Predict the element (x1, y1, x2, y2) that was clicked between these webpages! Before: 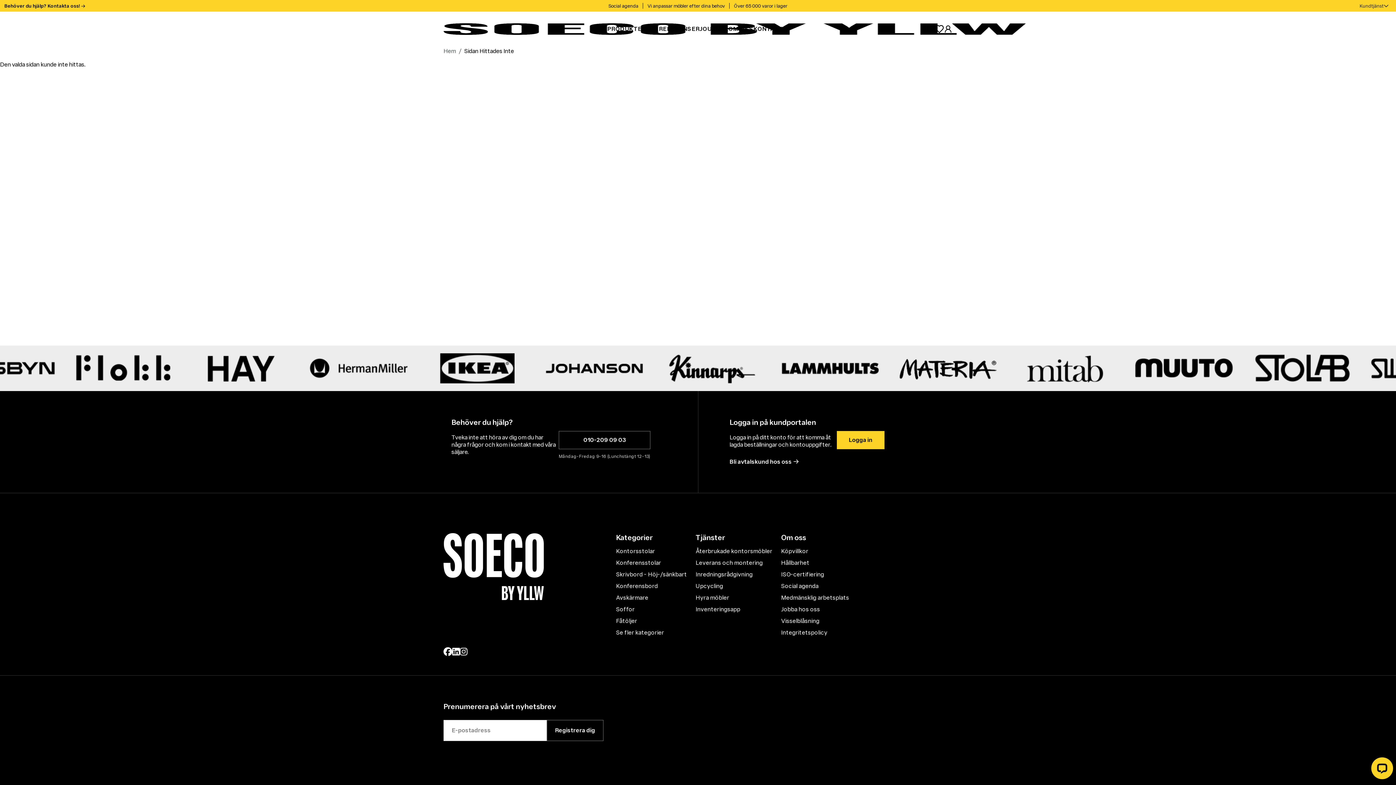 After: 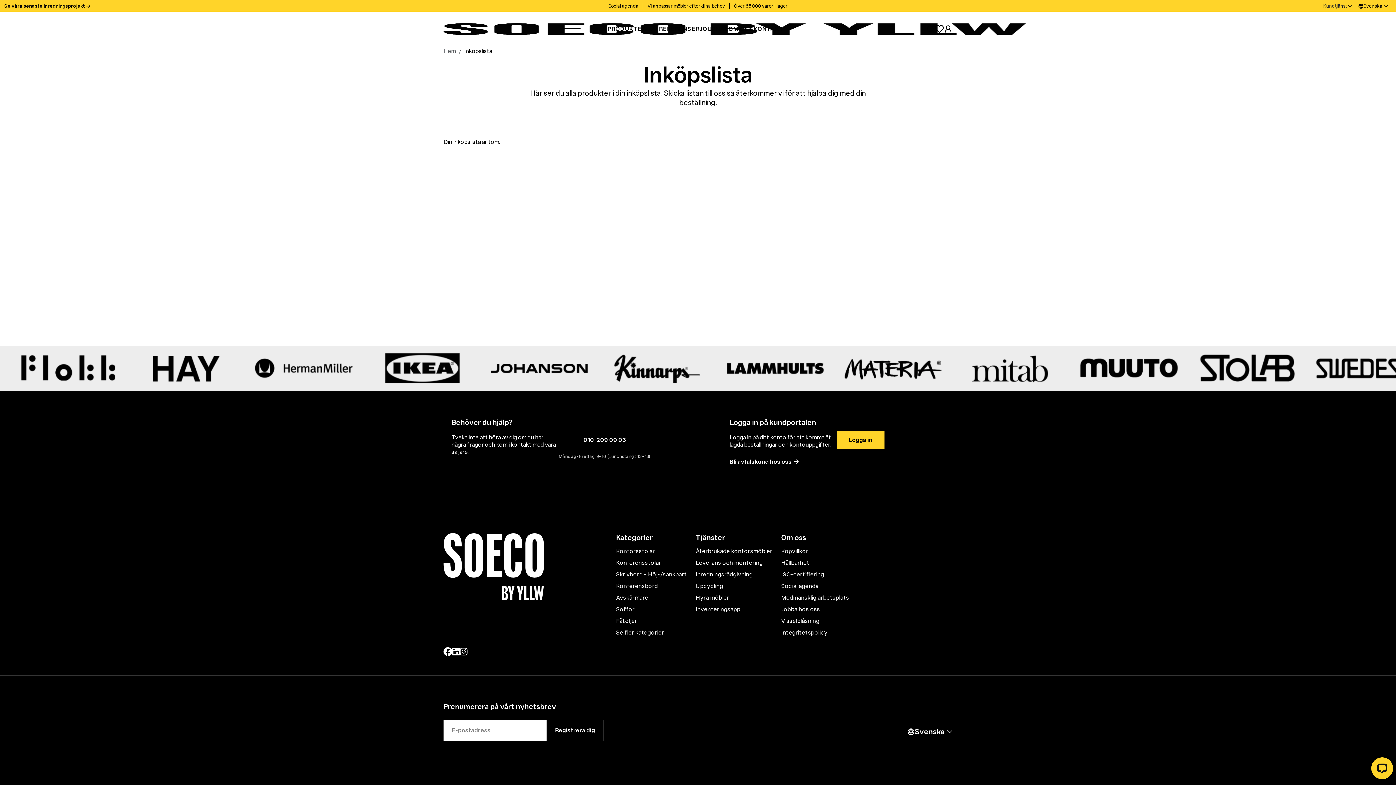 Action: bbox: (935, 24, 944, 33)